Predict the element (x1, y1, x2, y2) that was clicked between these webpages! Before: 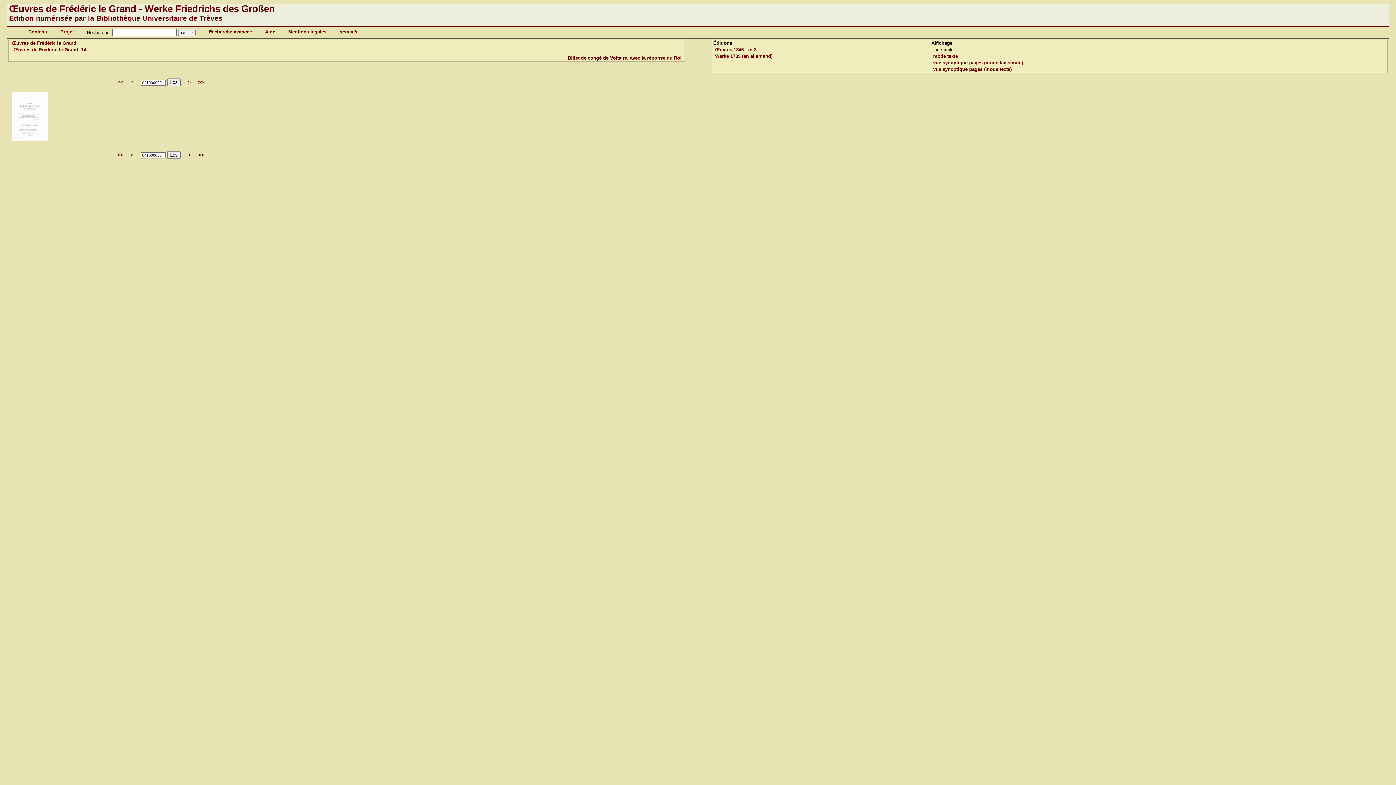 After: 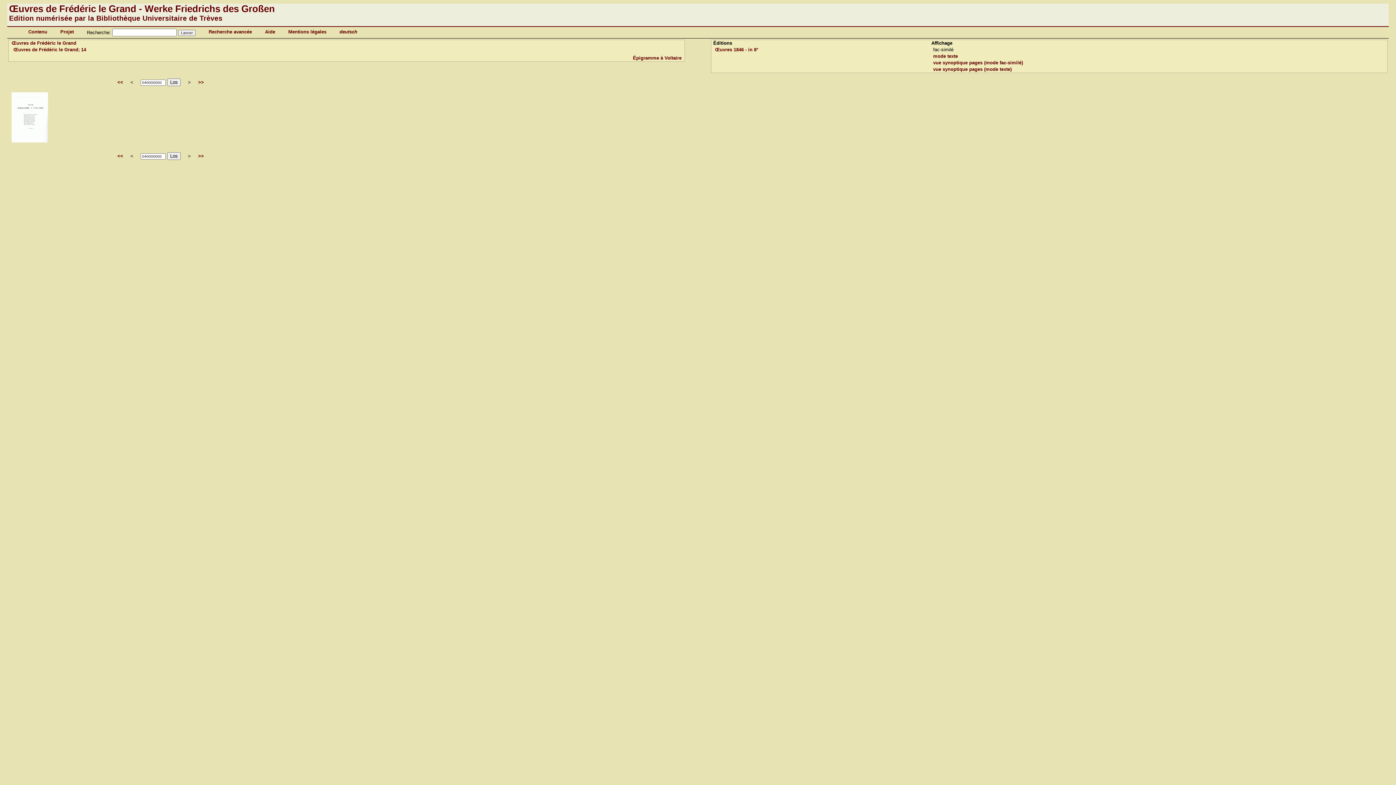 Action: label: << bbox: (117, 79, 123, 85)